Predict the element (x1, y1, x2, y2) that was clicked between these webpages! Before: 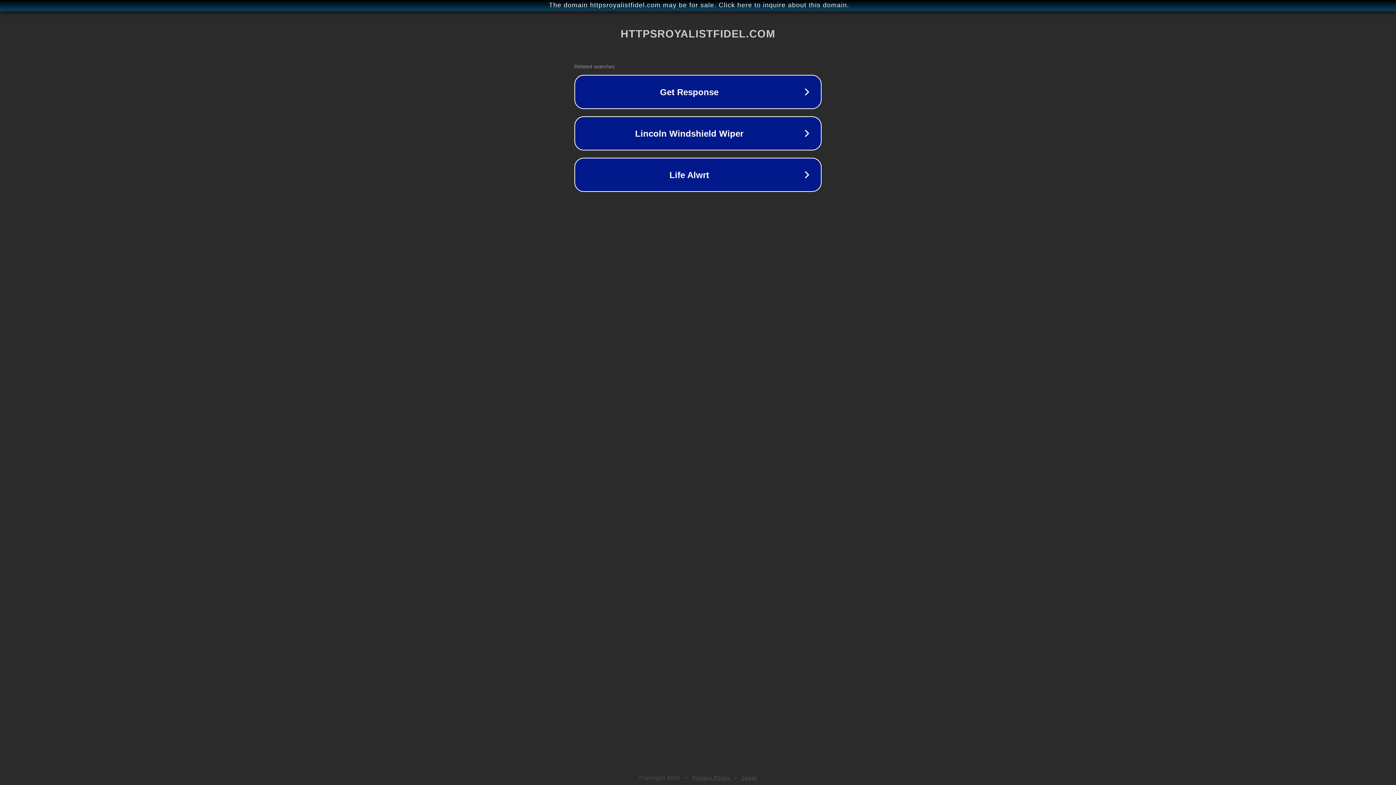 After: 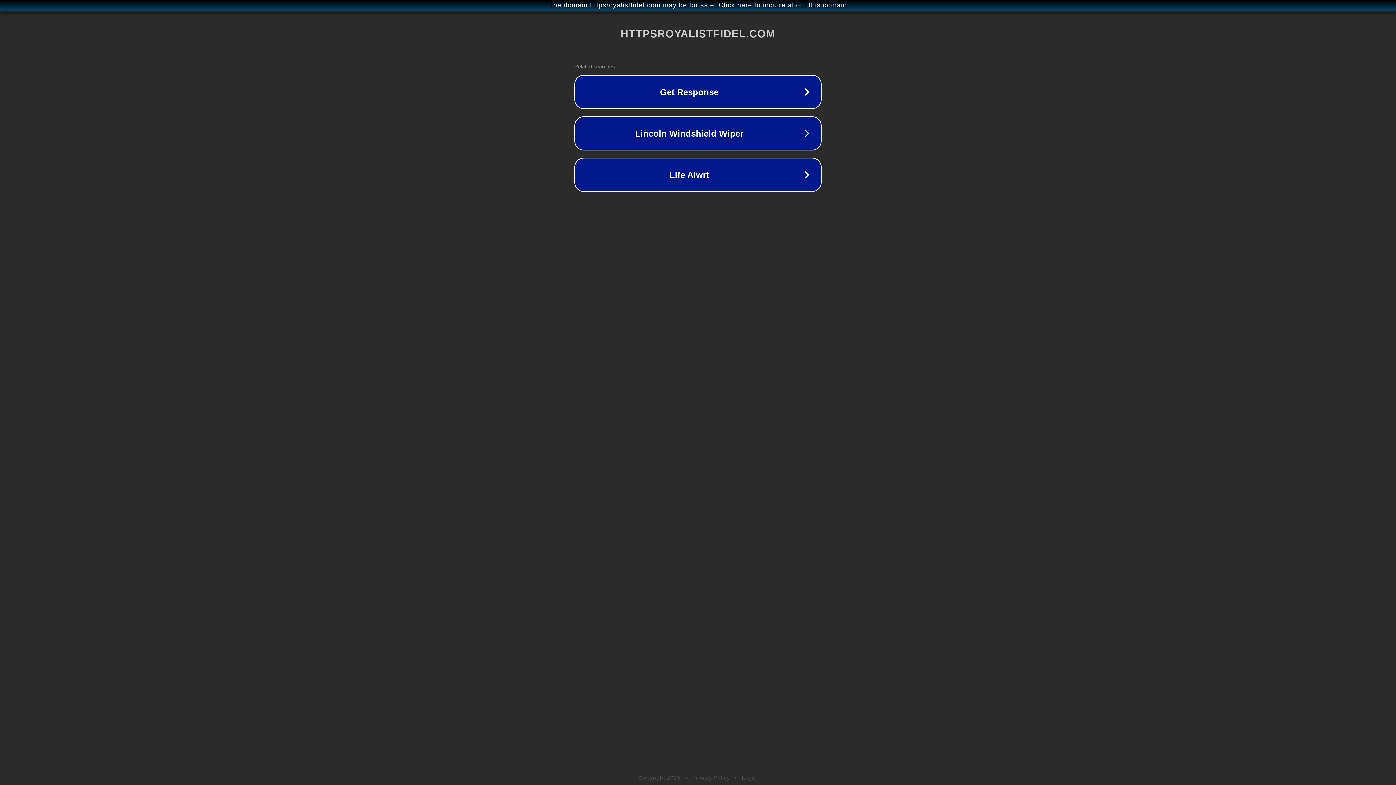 Action: label: Privacy Policy bbox: (692, 775, 730, 781)